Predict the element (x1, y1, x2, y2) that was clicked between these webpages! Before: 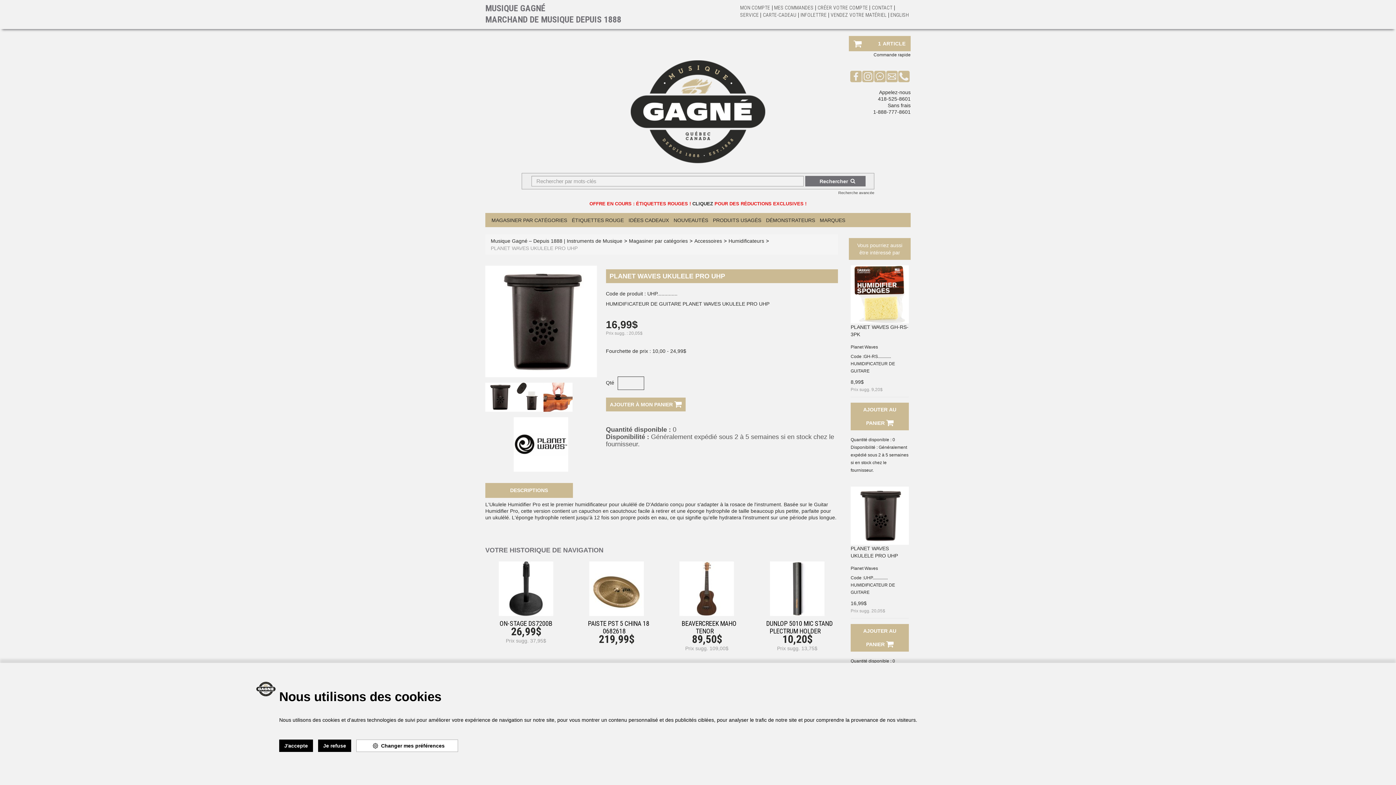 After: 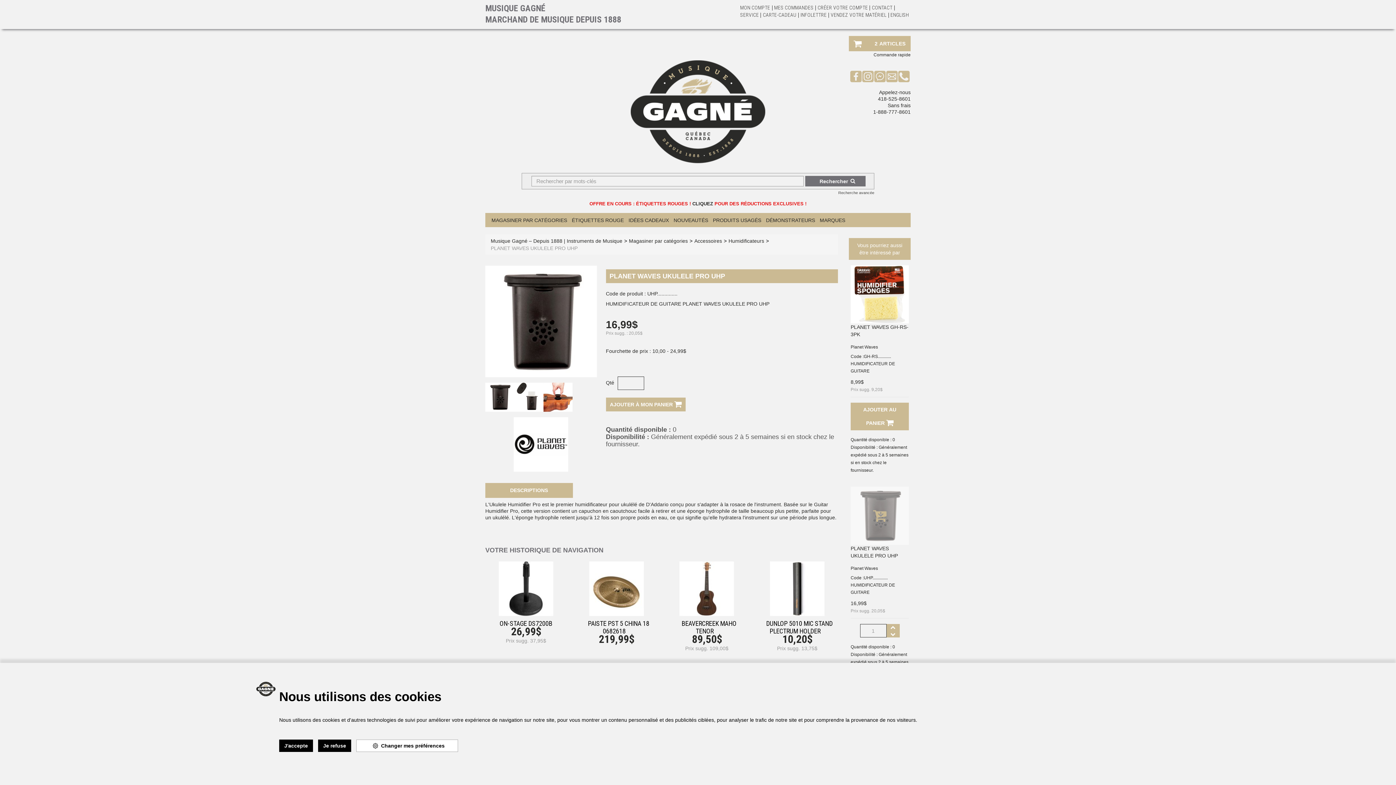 Action: label: AJOUTER AU PANIER  bbox: (850, 624, 909, 652)